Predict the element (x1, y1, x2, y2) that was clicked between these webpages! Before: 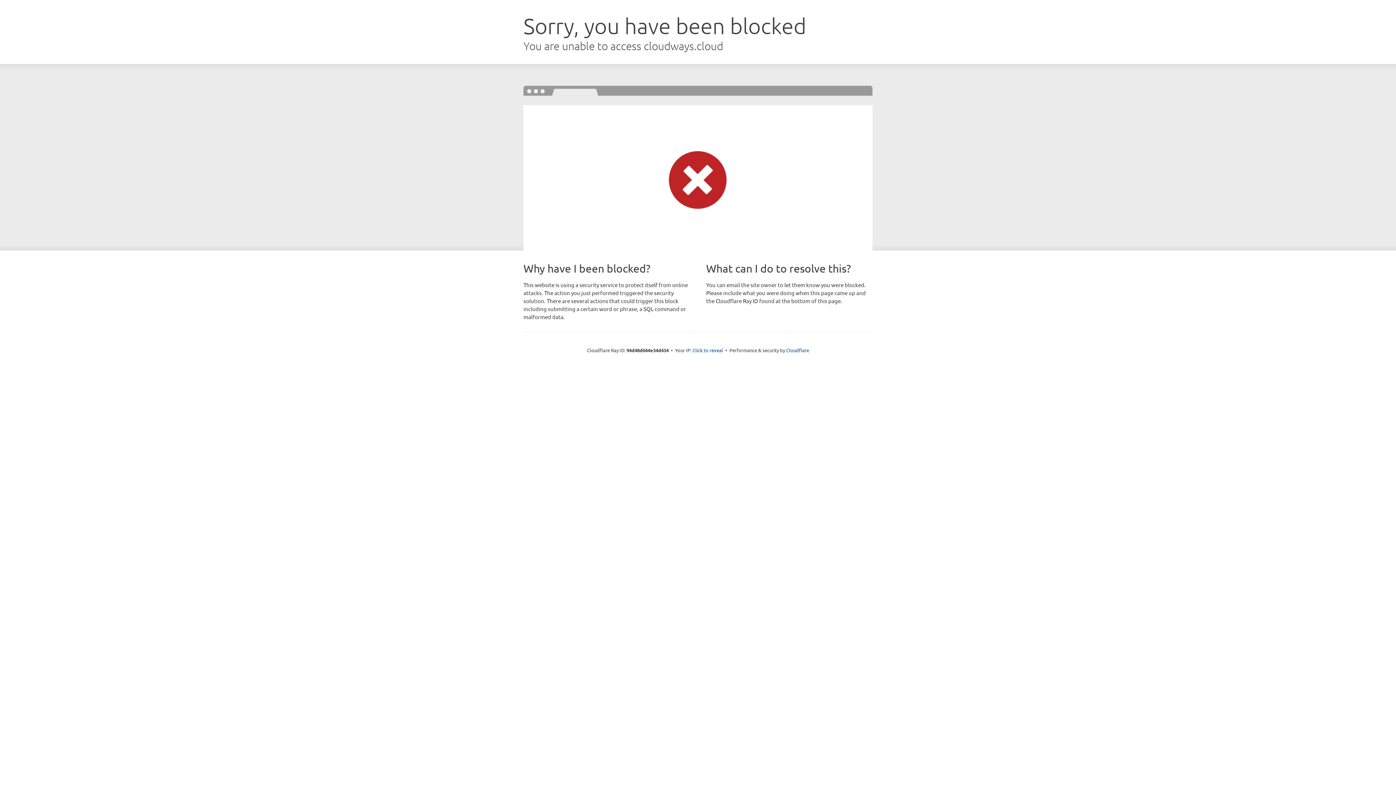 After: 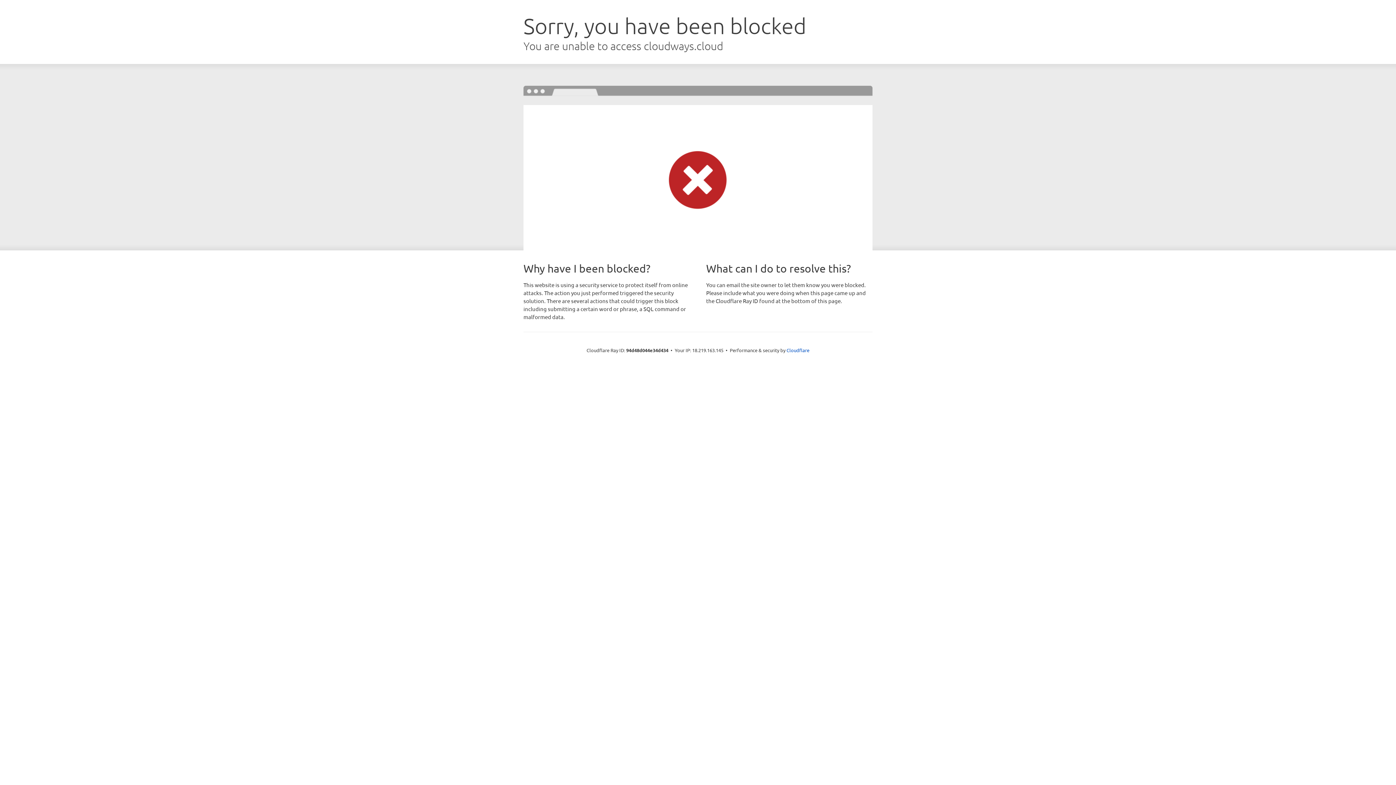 Action: bbox: (692, 346, 723, 353) label: Click to reveal